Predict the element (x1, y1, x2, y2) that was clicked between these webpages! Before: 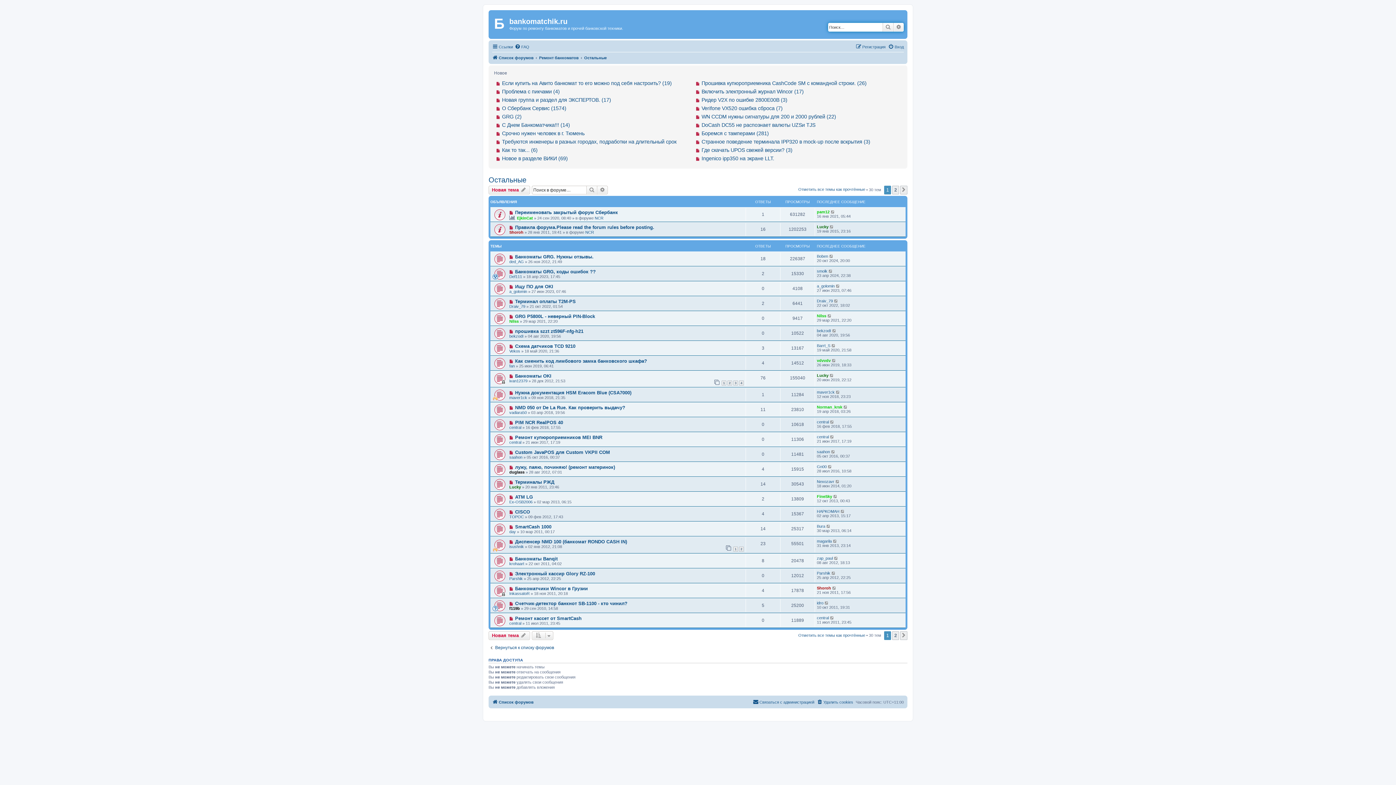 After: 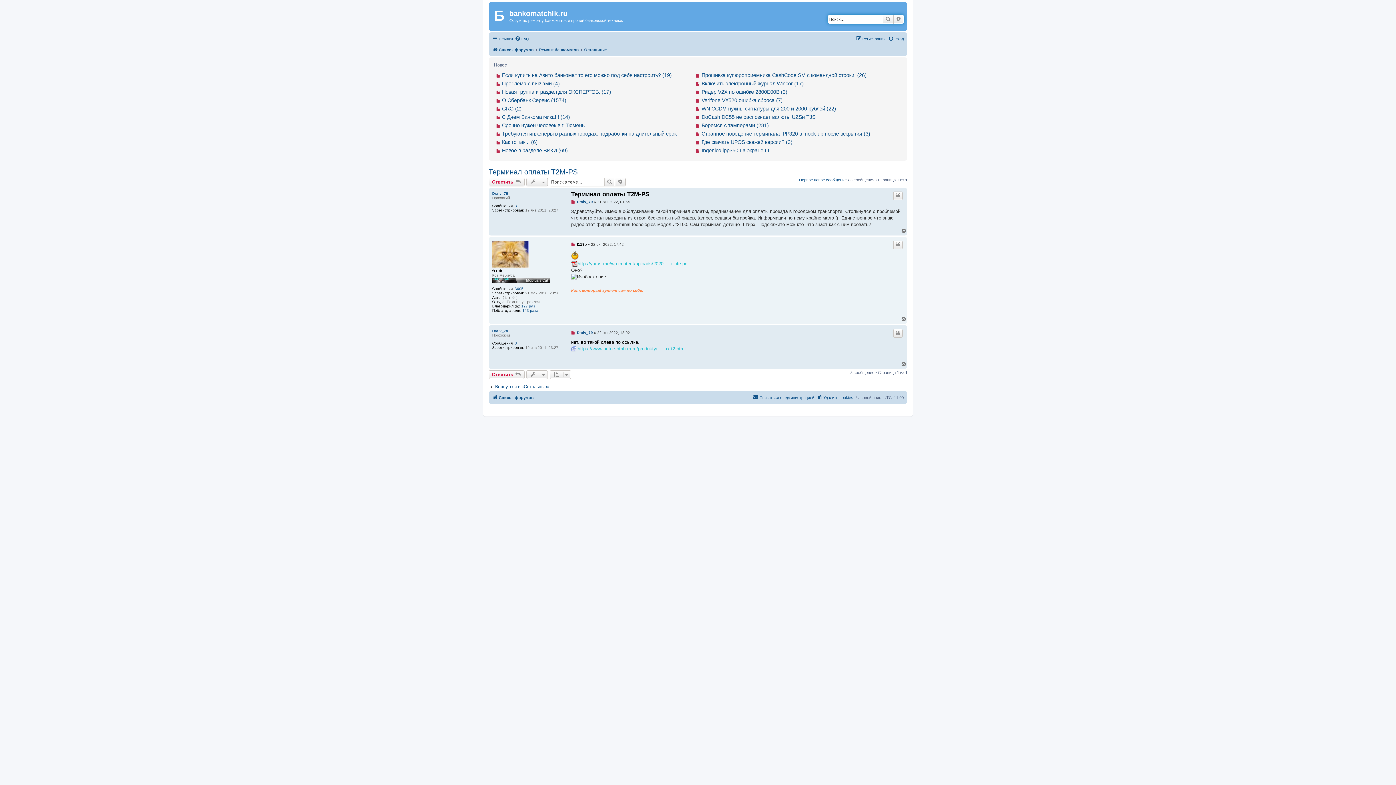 Action: bbox: (834, 298, 838, 303)